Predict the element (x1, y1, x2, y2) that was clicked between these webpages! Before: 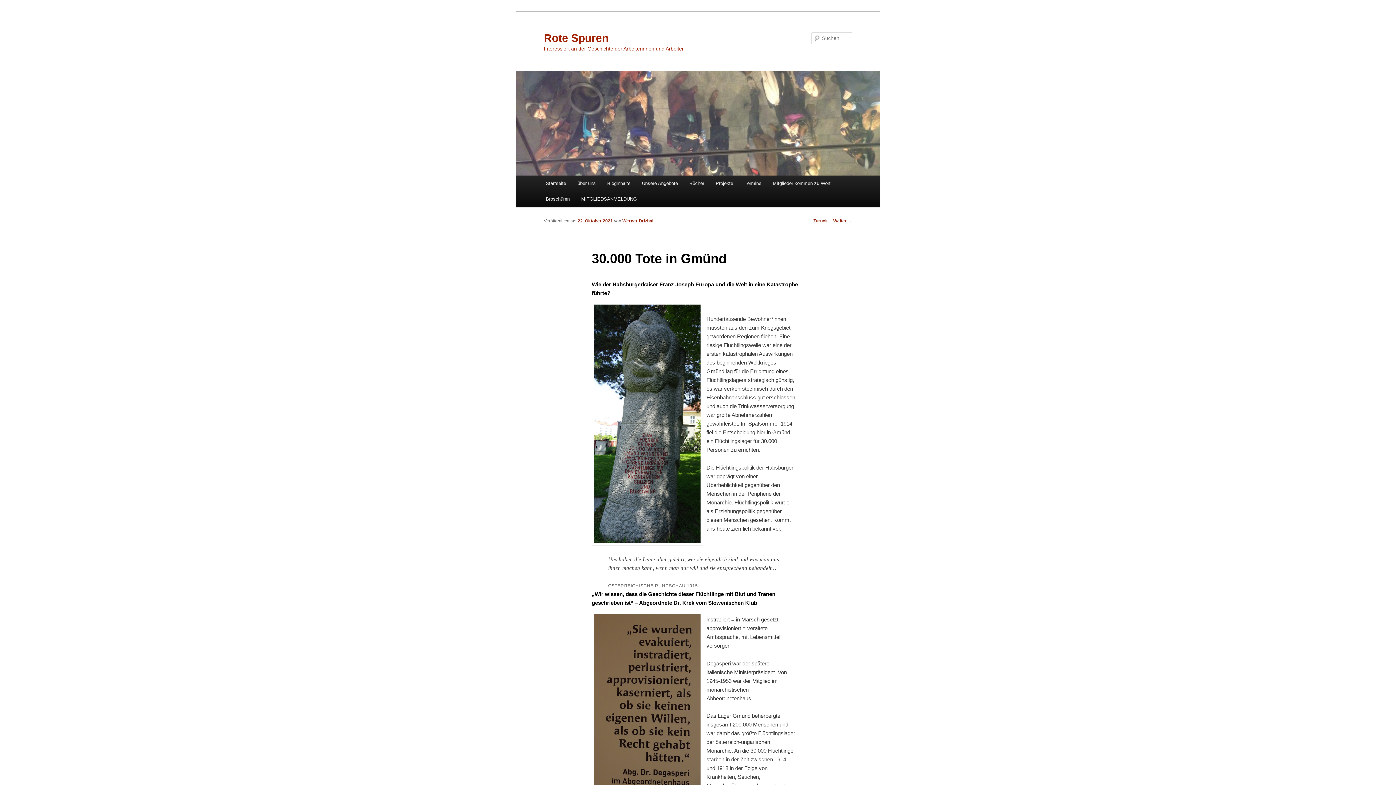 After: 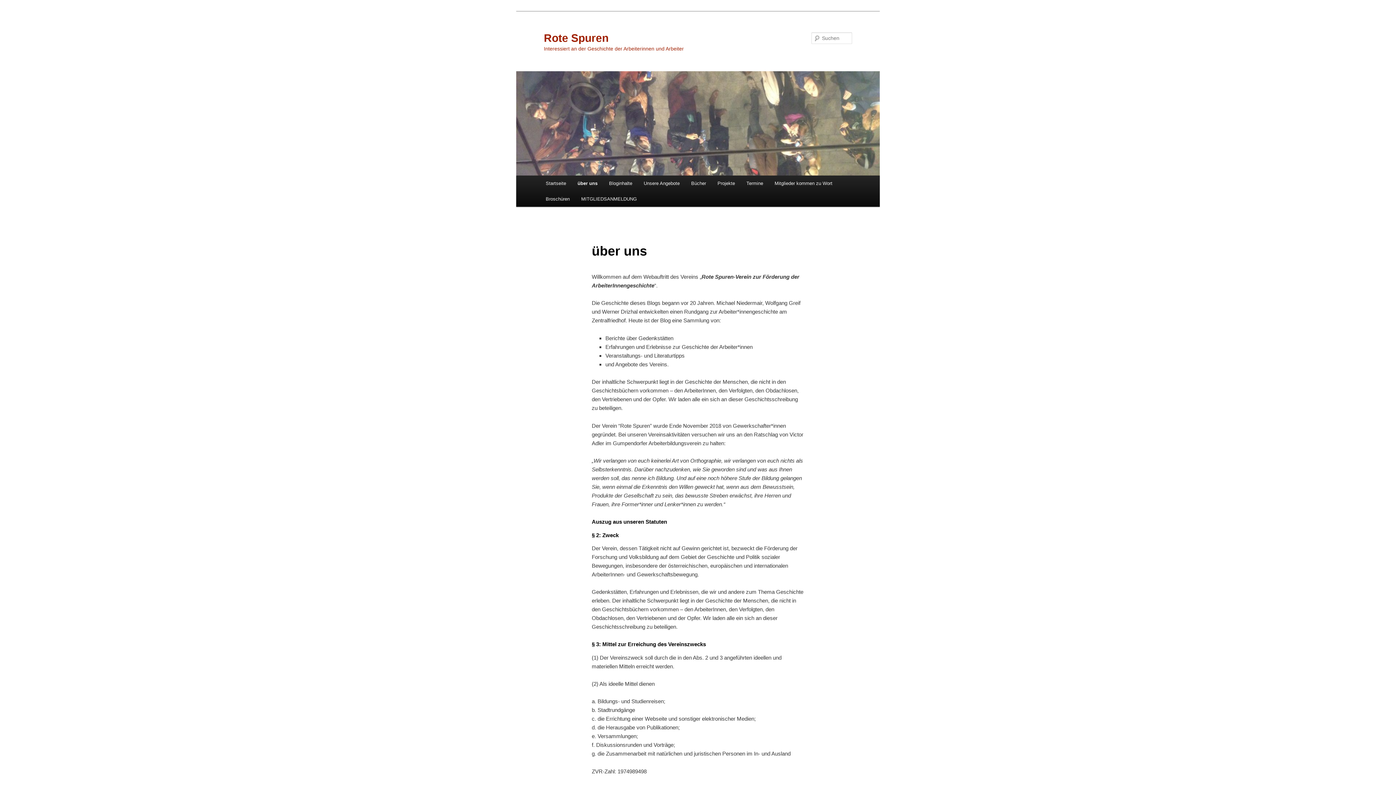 Action: label: über uns bbox: (571, 175, 601, 191)